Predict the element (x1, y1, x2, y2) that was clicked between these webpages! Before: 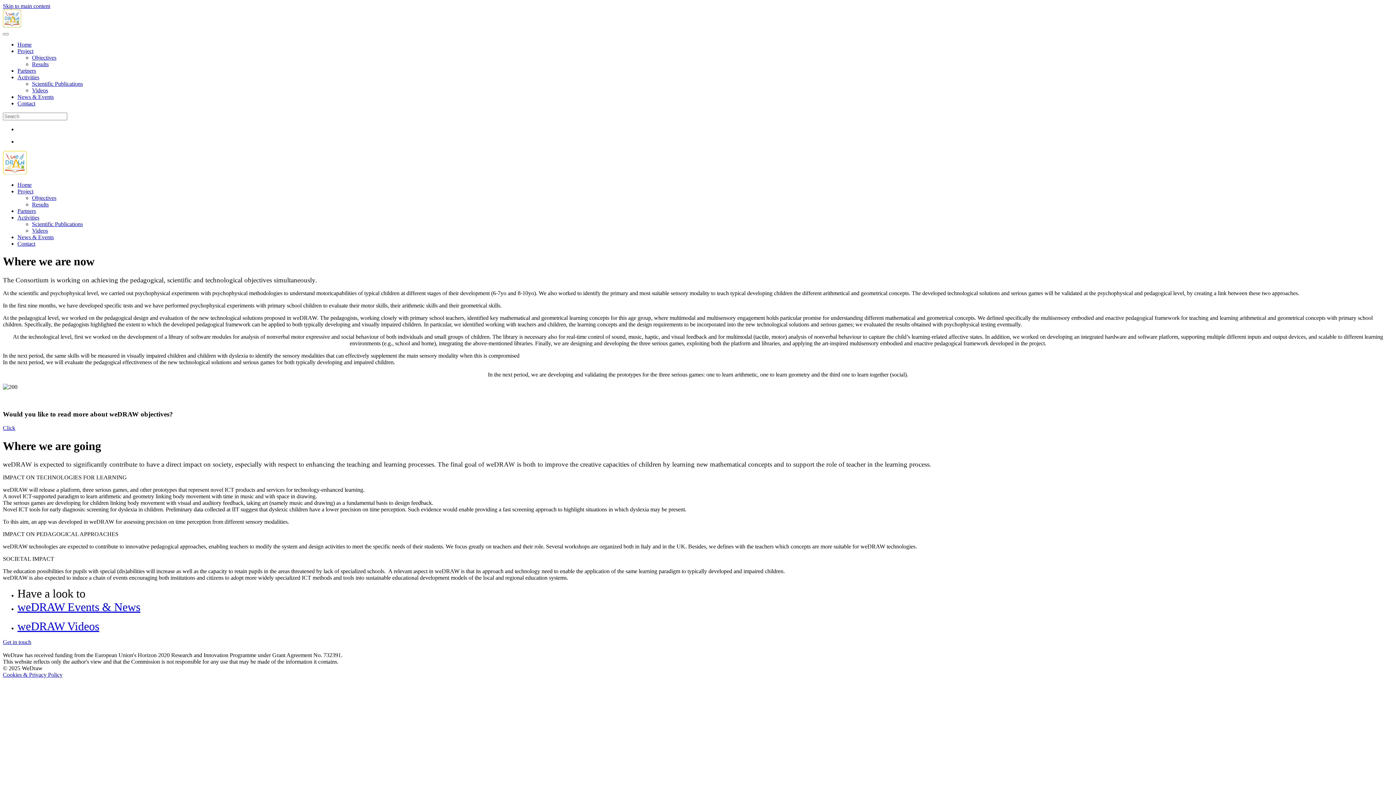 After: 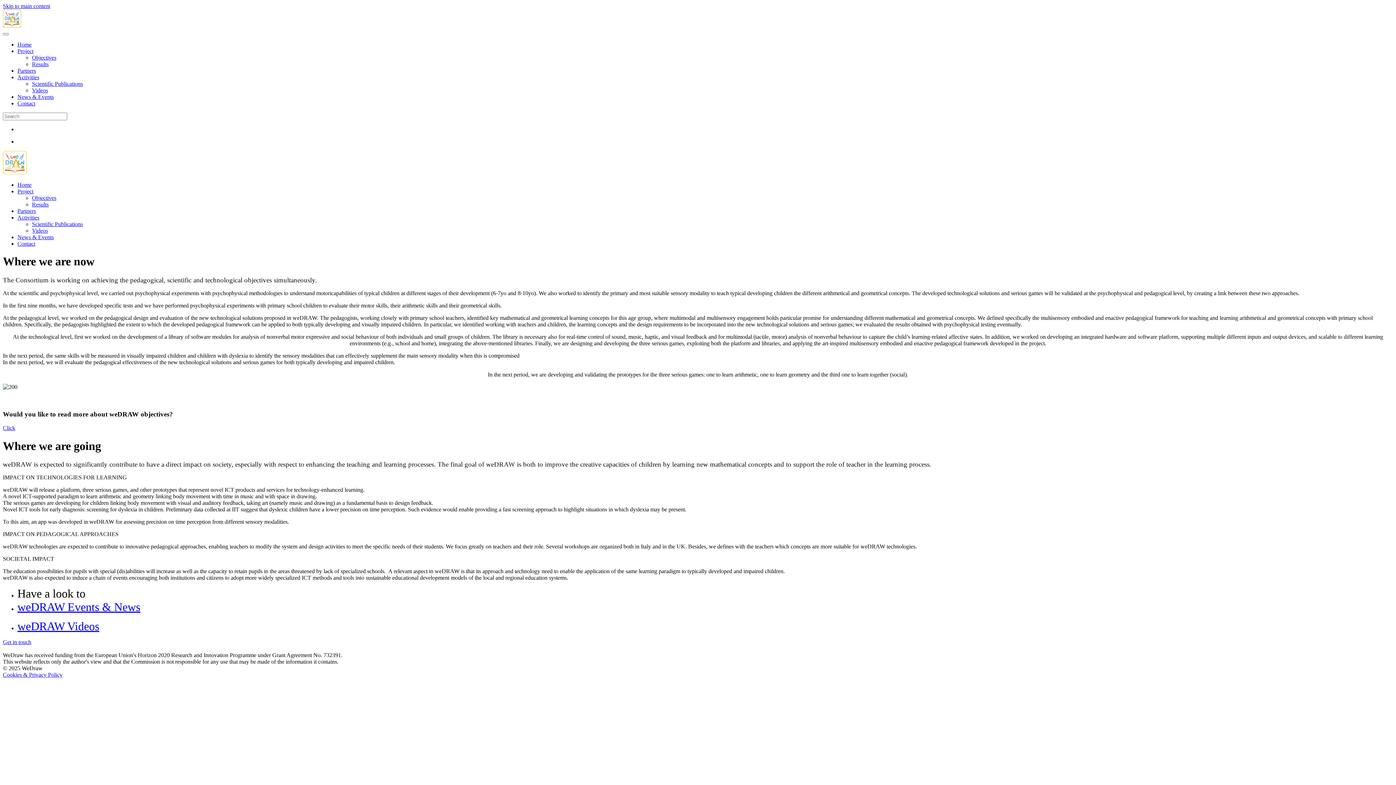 Action: label: weDRAW Events & News bbox: (17, 606, 140, 612)